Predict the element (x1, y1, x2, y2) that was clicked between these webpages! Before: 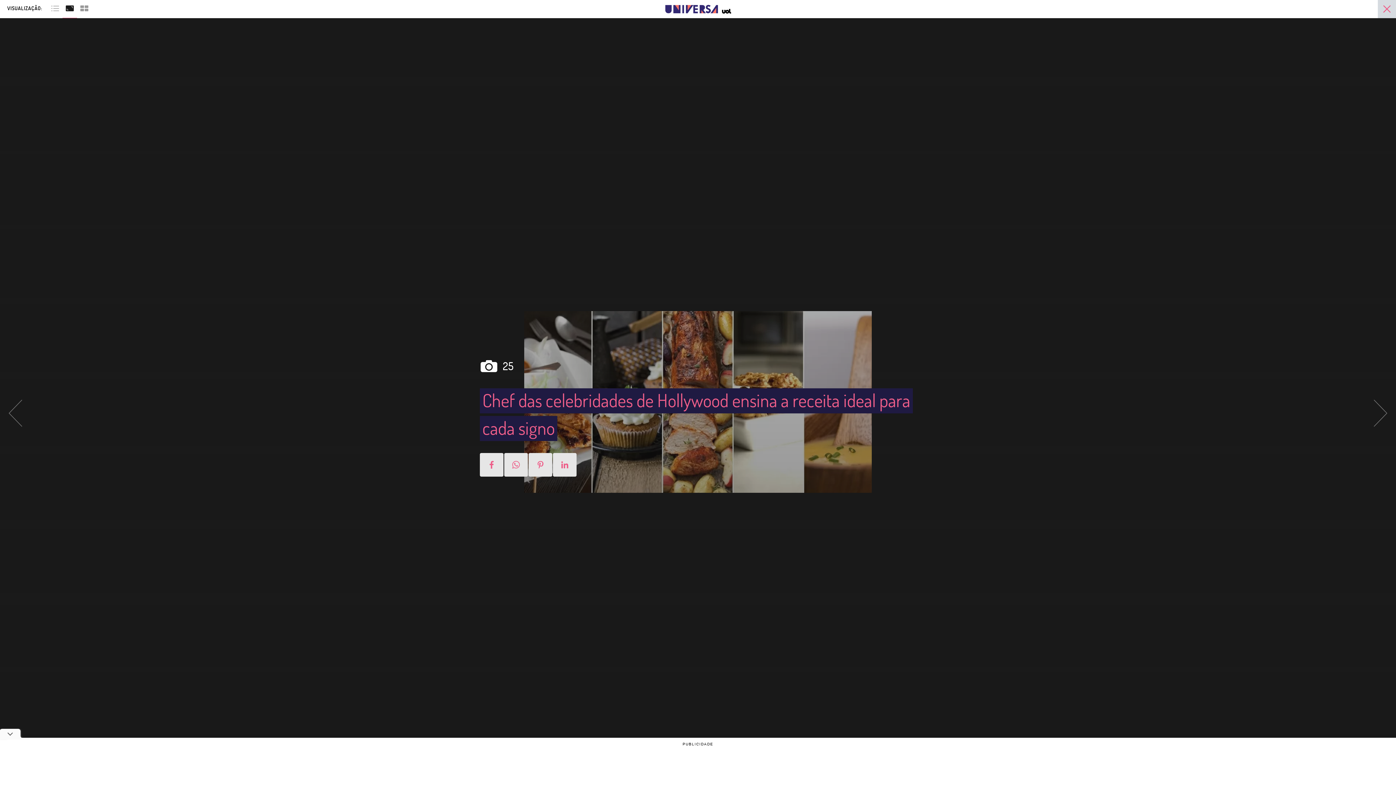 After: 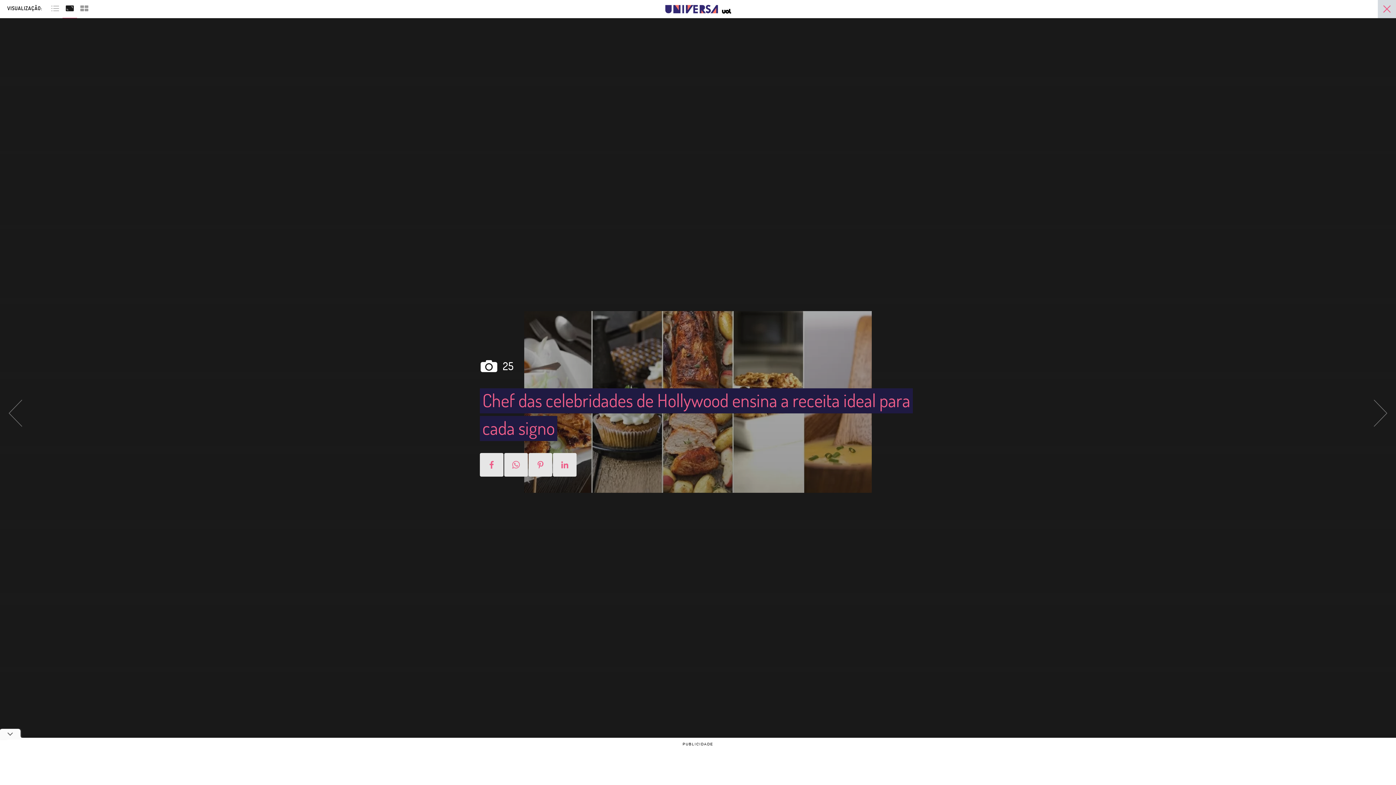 Action: bbox: (62, 2, 77, 12)